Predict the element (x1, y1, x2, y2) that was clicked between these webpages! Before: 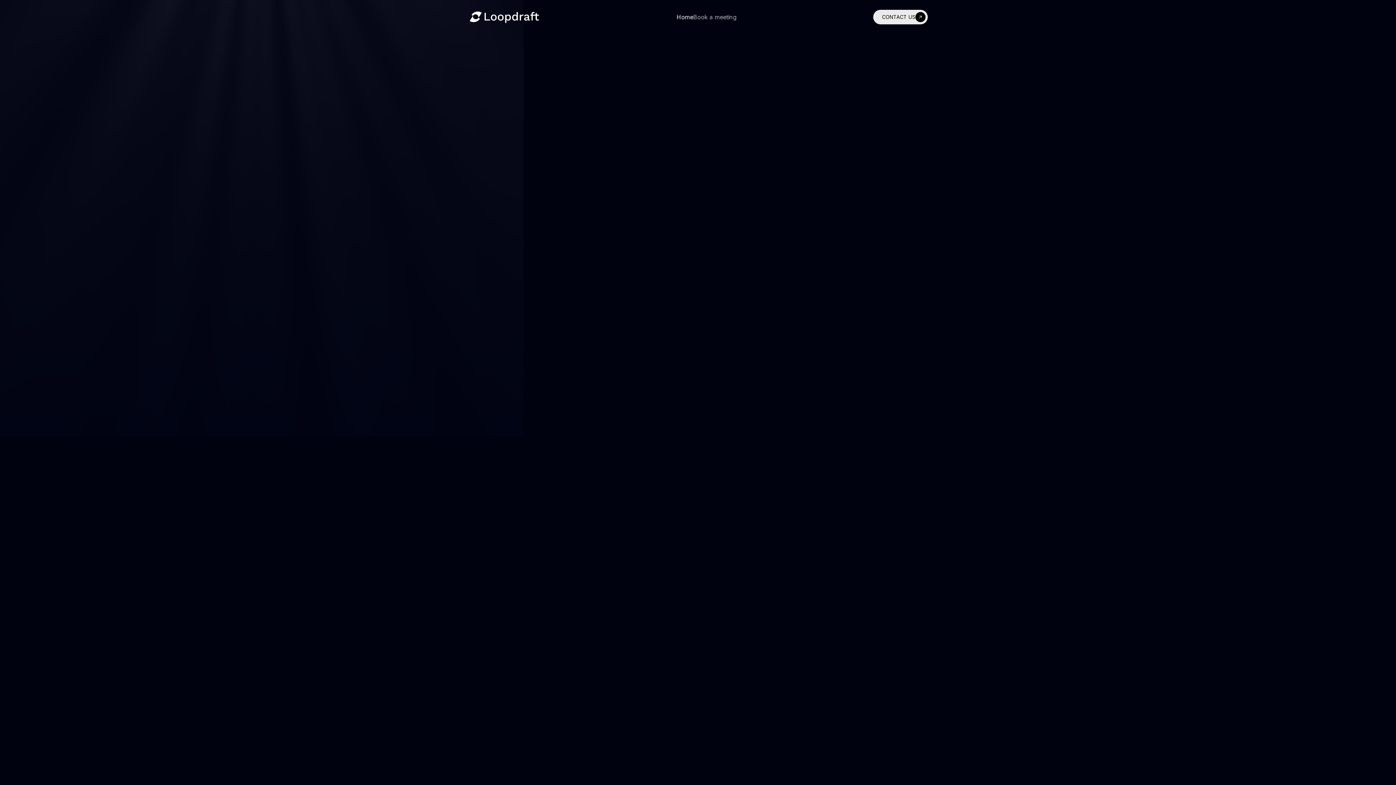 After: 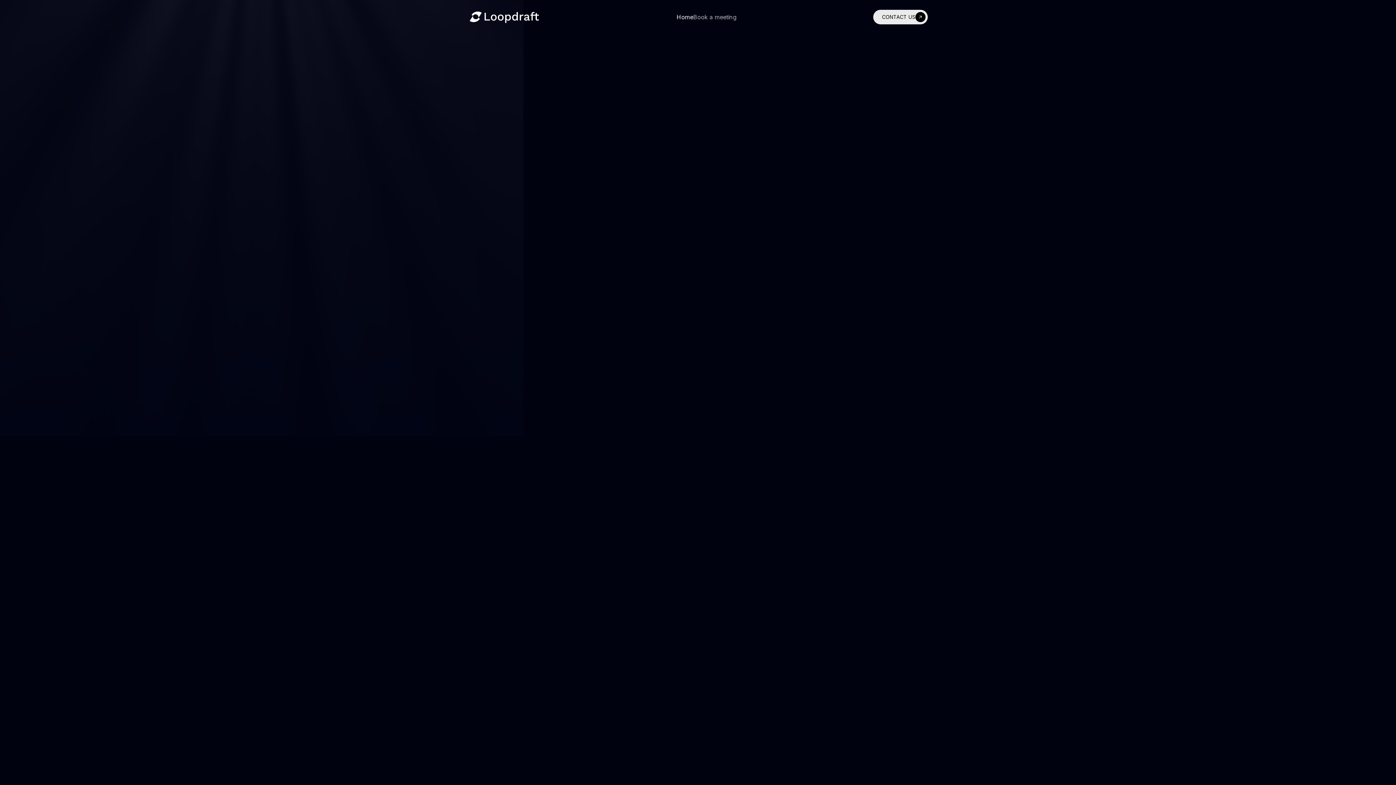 Action: bbox: (487, 521, 504, 538) label: next slide